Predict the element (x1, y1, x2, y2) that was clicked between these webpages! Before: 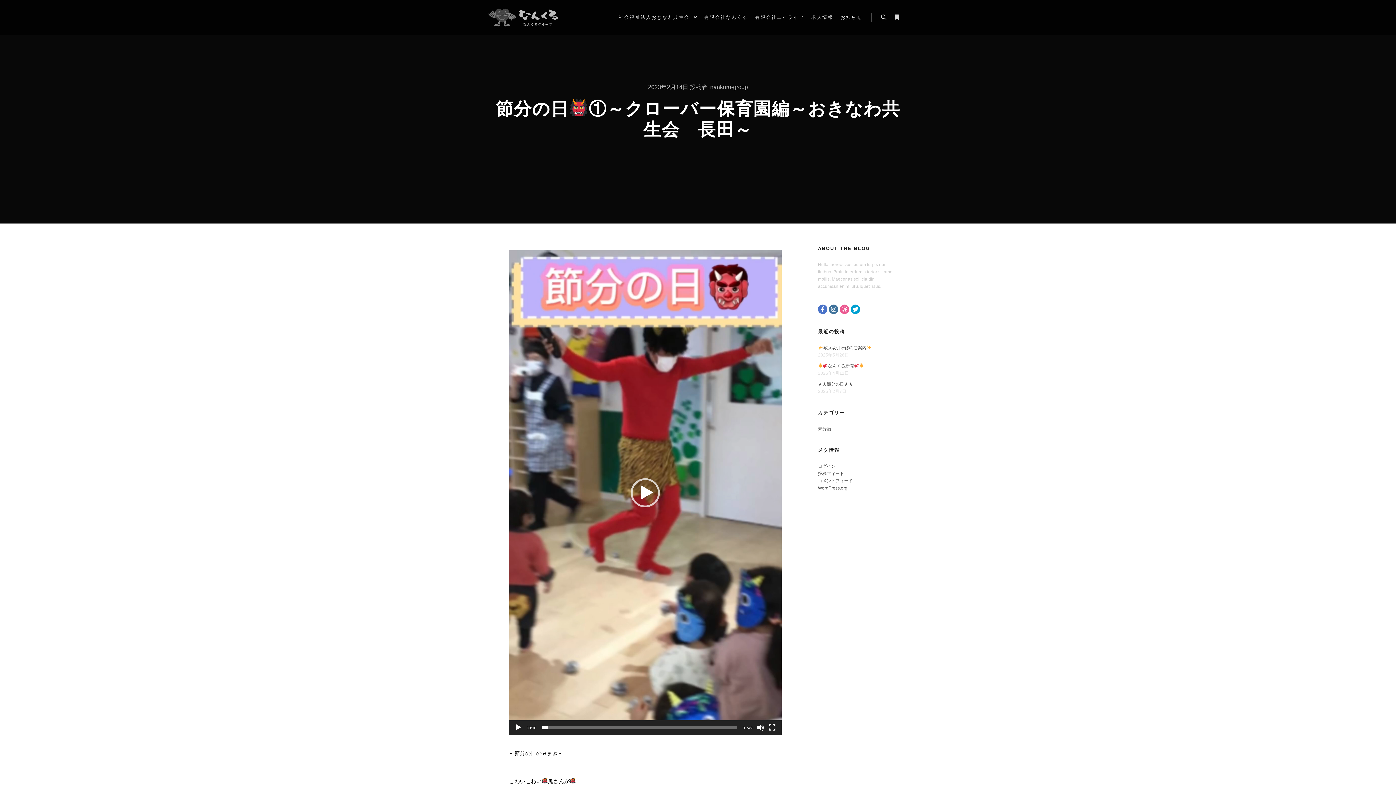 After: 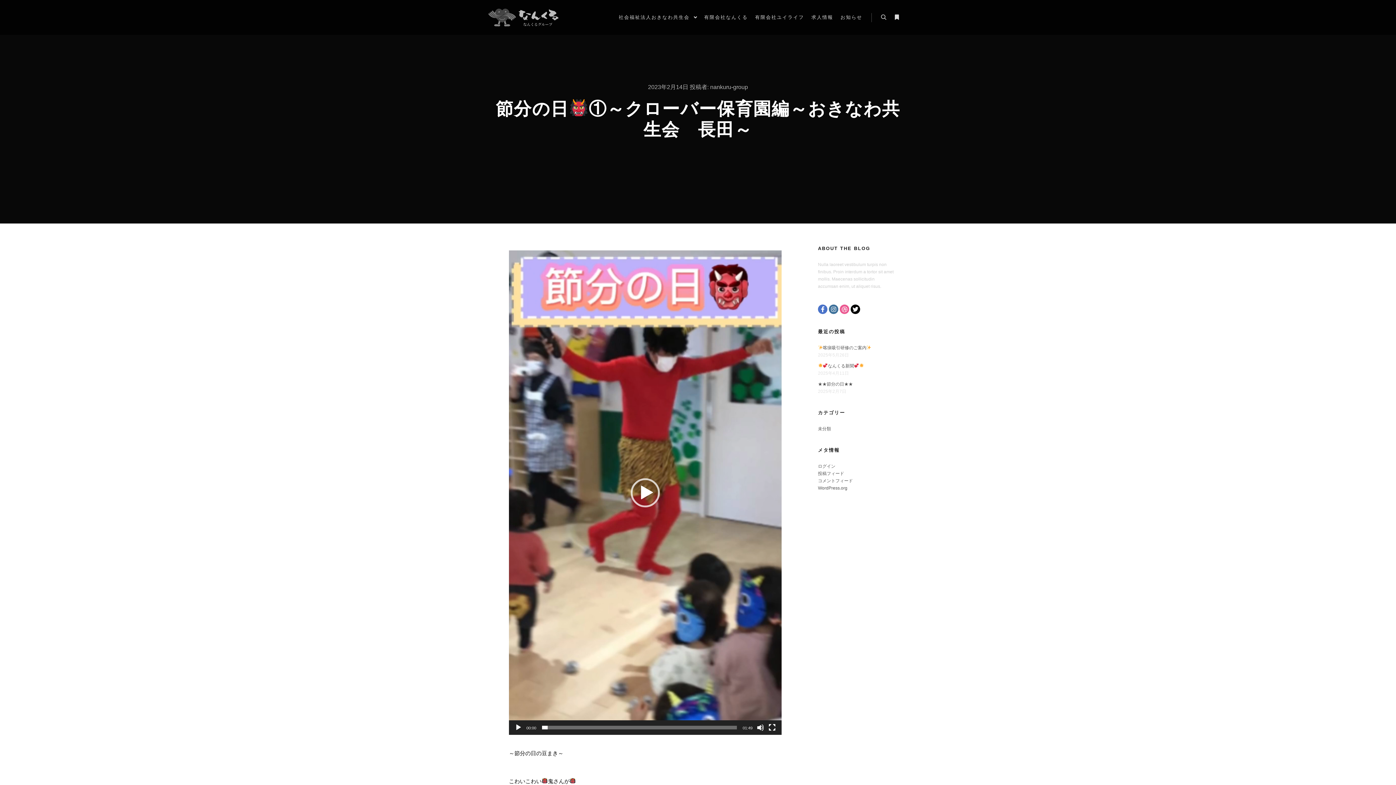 Action: bbox: (850, 304, 860, 314)